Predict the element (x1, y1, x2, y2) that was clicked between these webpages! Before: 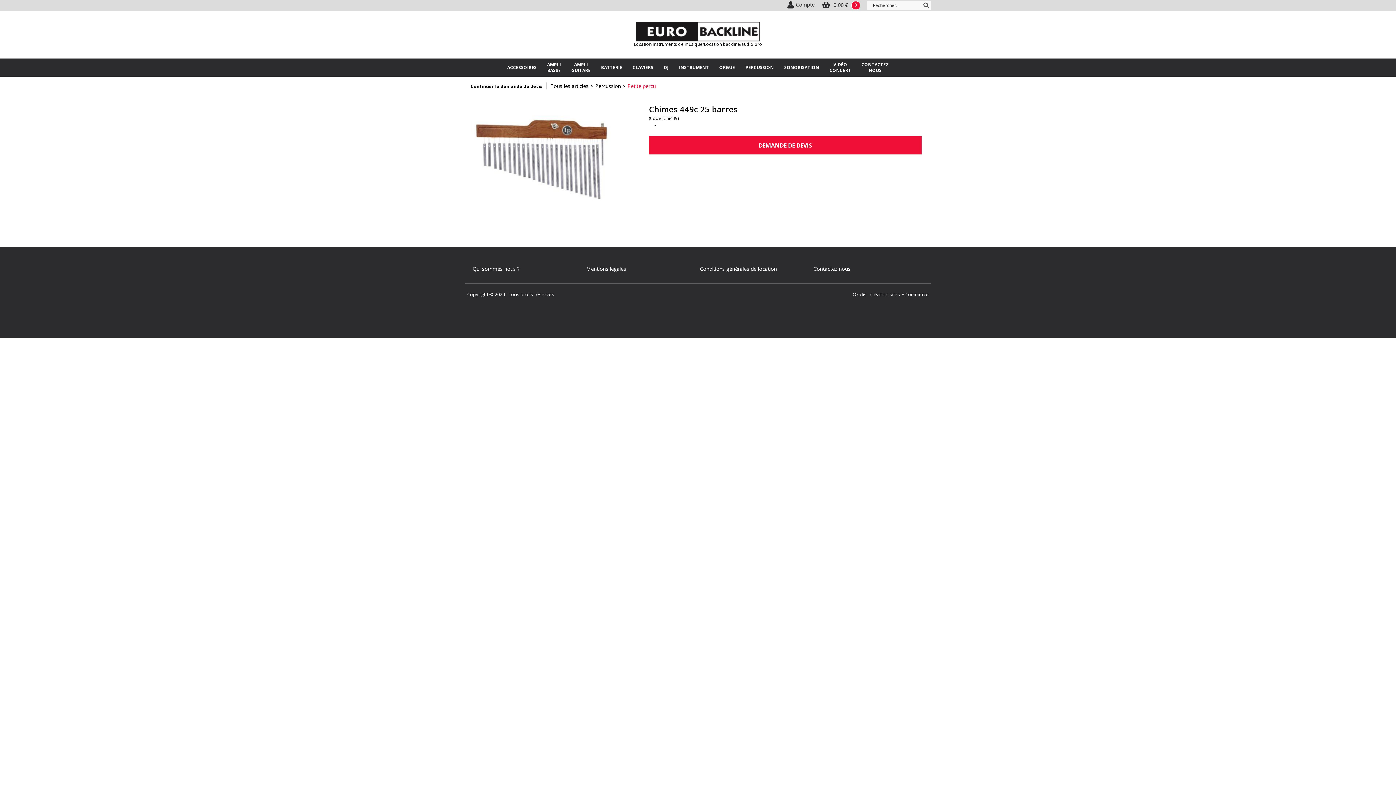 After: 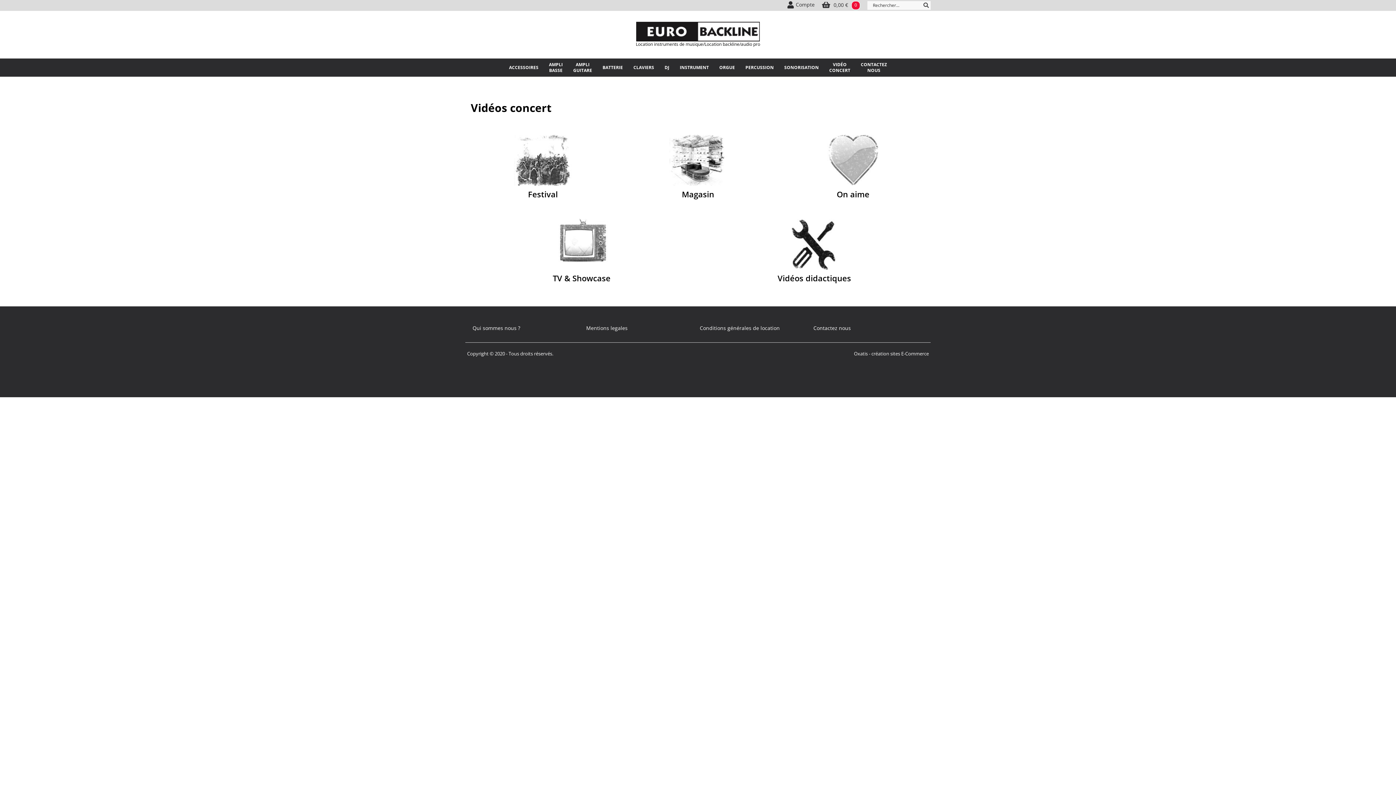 Action: label: VIDÉO
CONCERT bbox: (824, 58, 856, 76)